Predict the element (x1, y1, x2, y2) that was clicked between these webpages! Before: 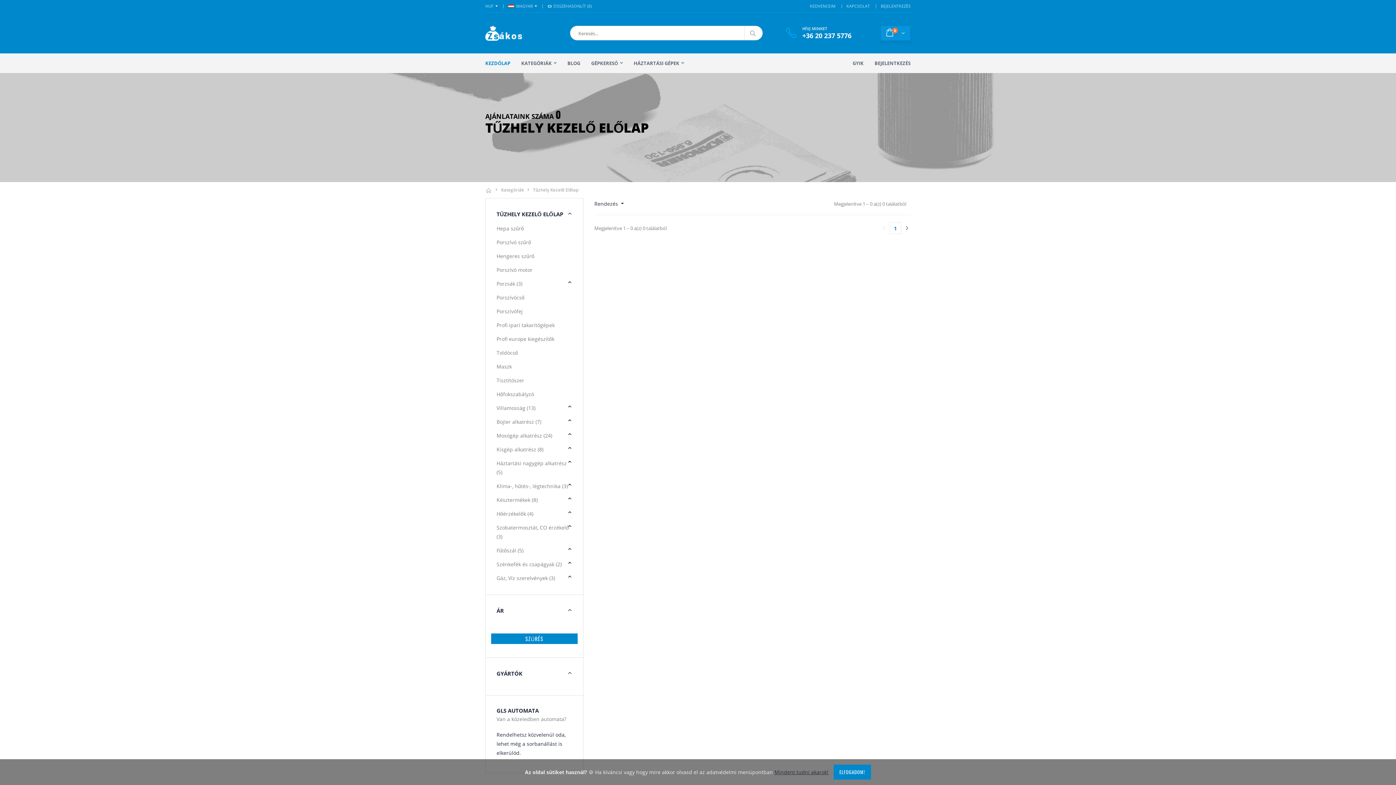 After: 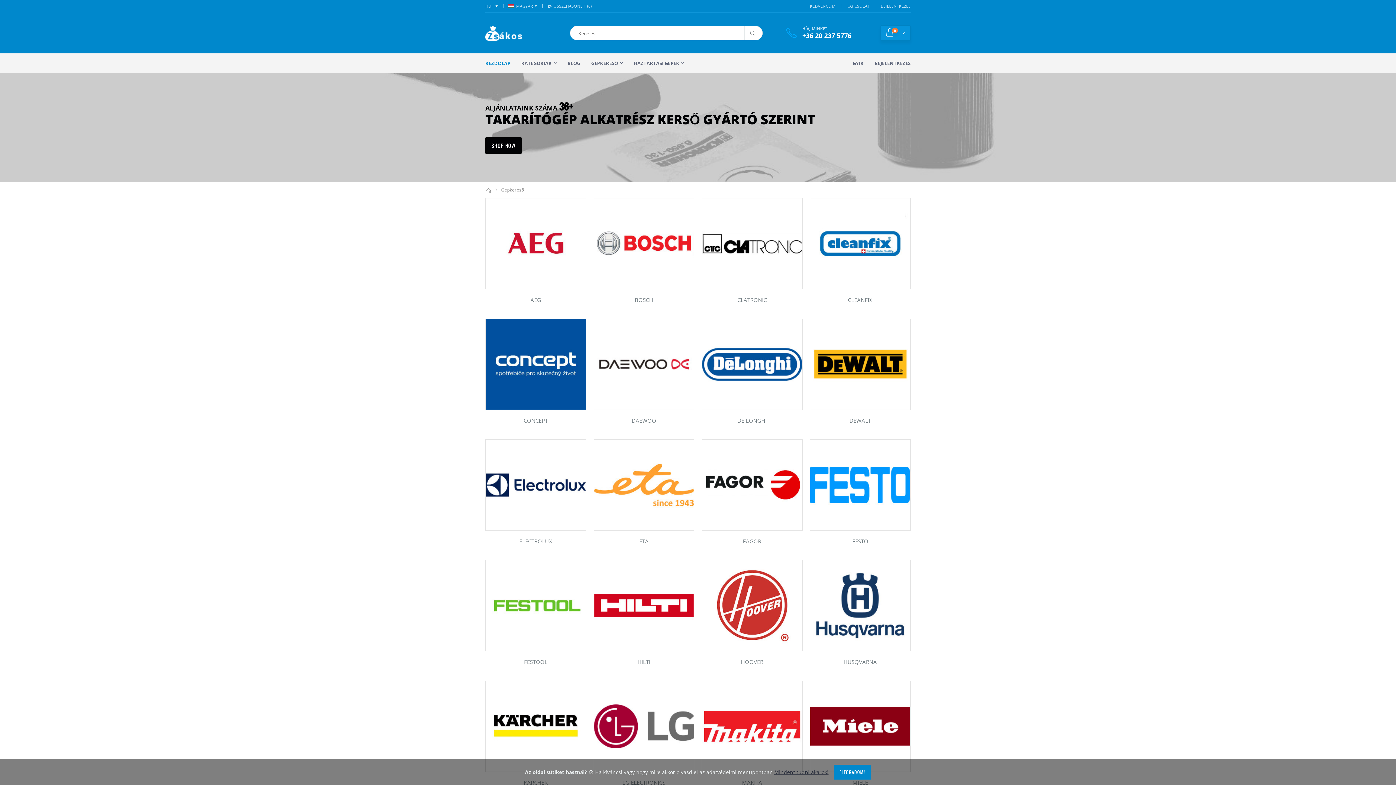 Action: label: GÉPKERESŐ bbox: (585, 53, 628, 73)